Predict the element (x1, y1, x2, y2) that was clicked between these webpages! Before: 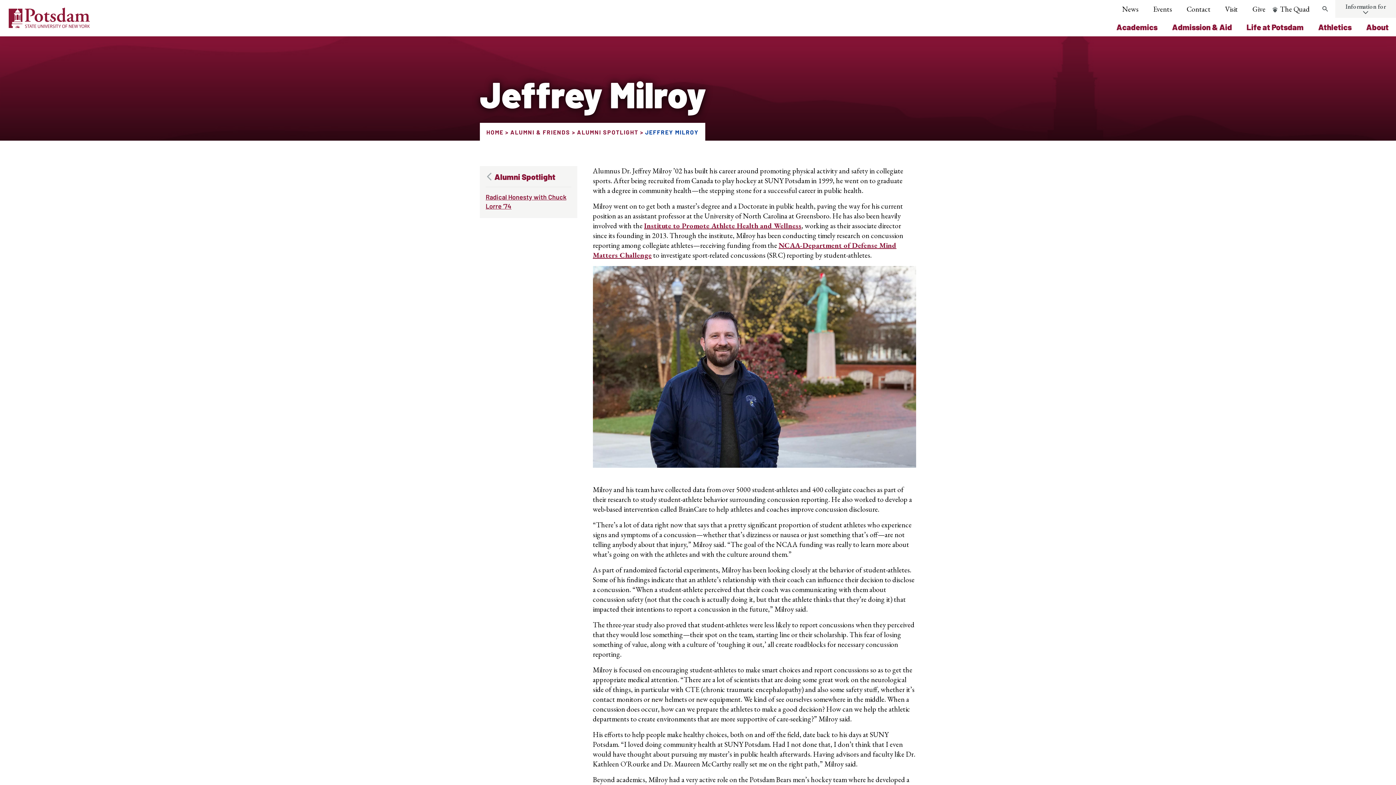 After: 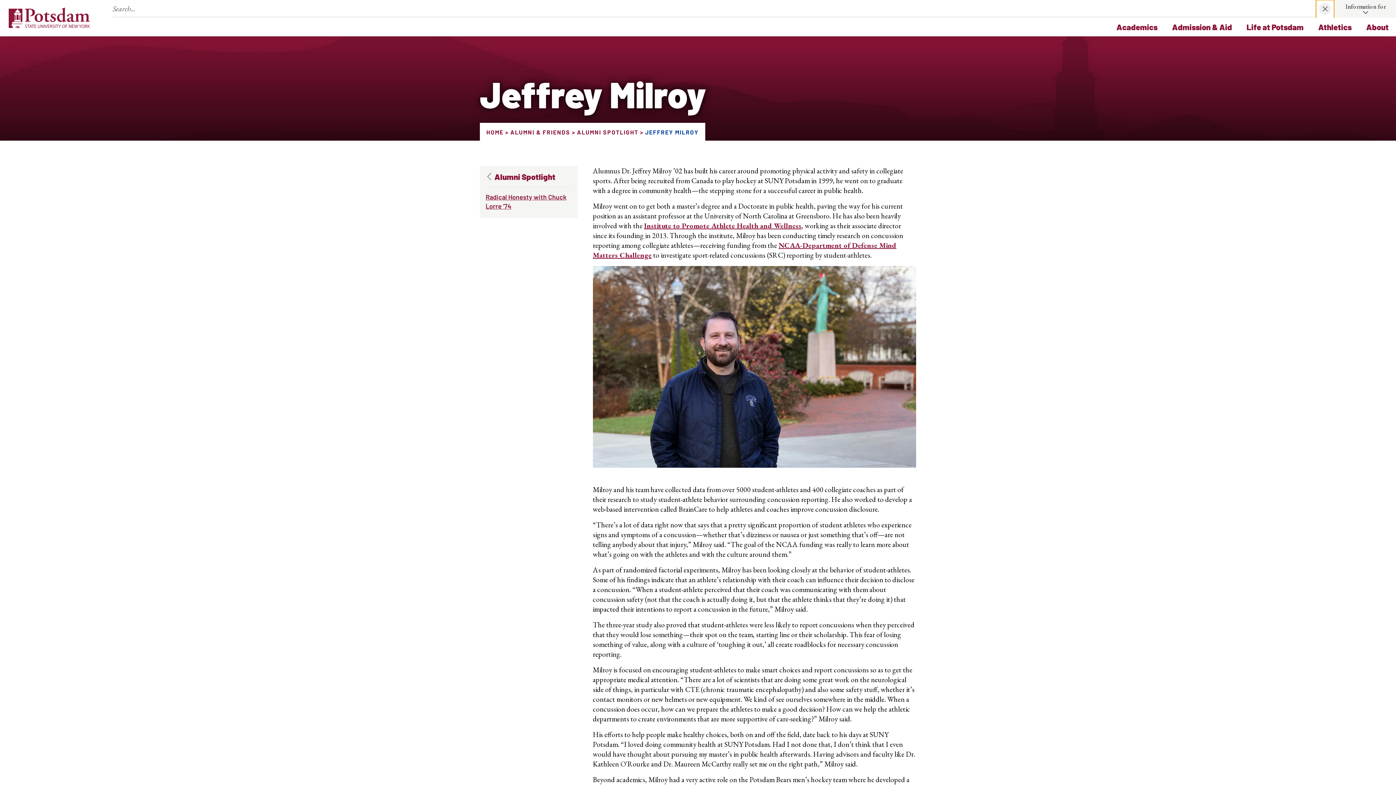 Action: label: search trigger bbox: (1316, 0, 1334, 18)